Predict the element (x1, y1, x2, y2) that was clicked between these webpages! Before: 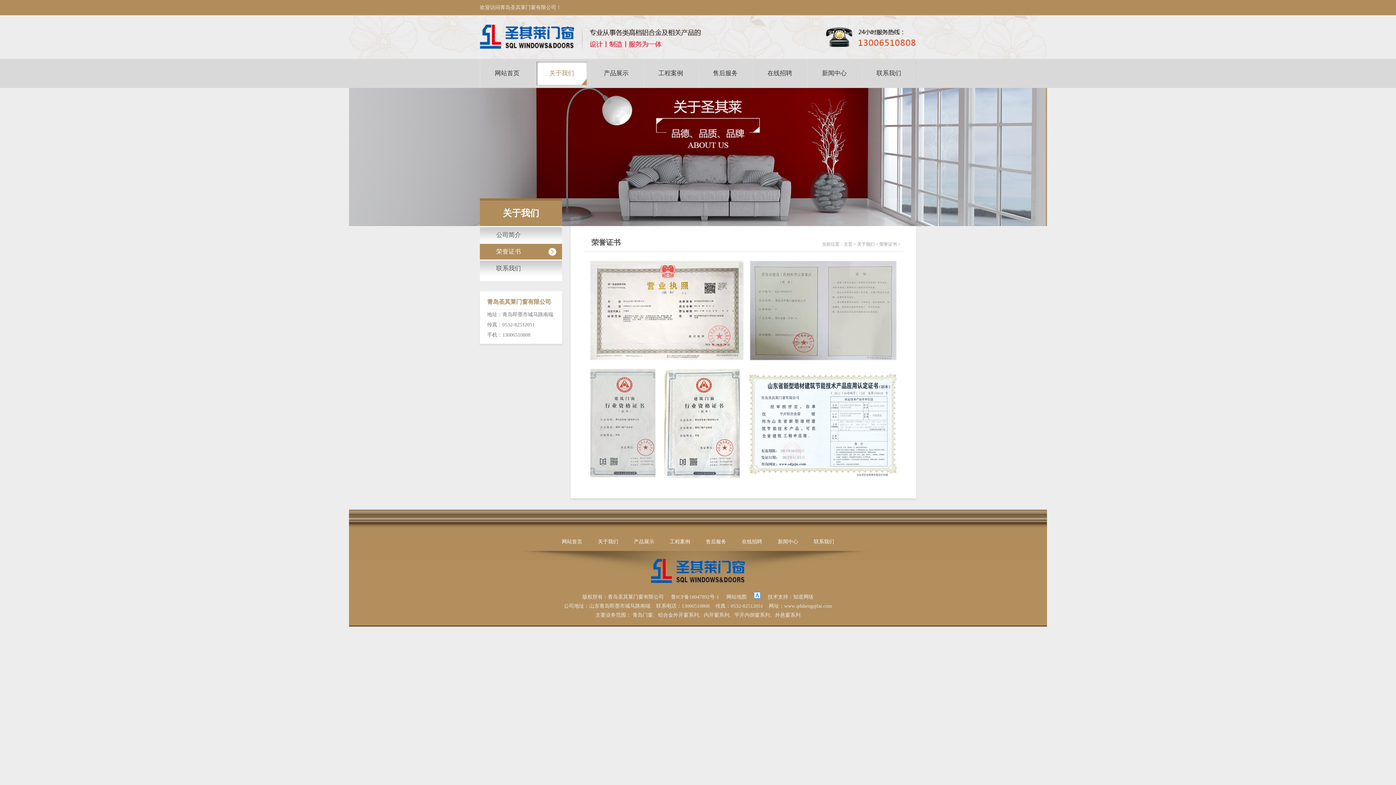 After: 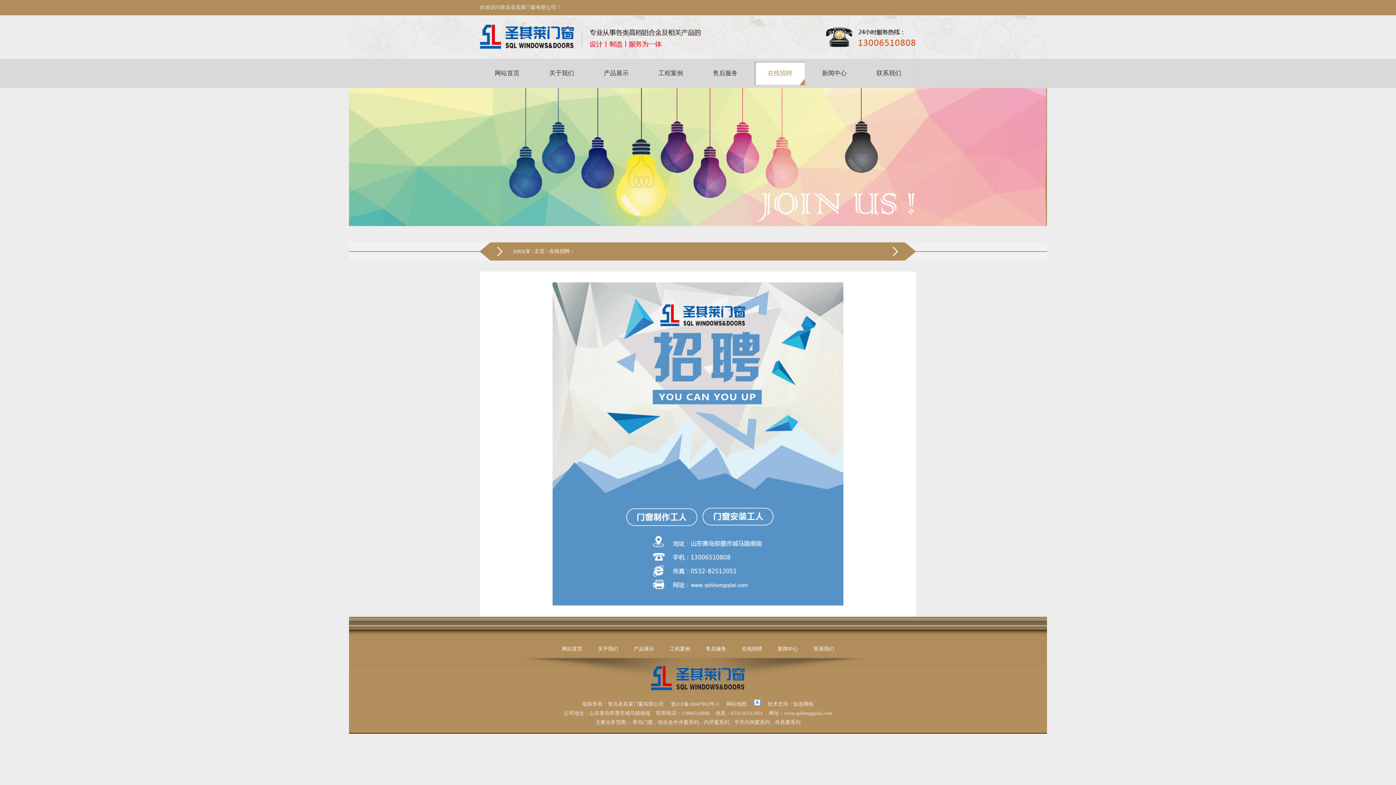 Action: bbox: (753, 58, 806, 88) label: 在线招聘